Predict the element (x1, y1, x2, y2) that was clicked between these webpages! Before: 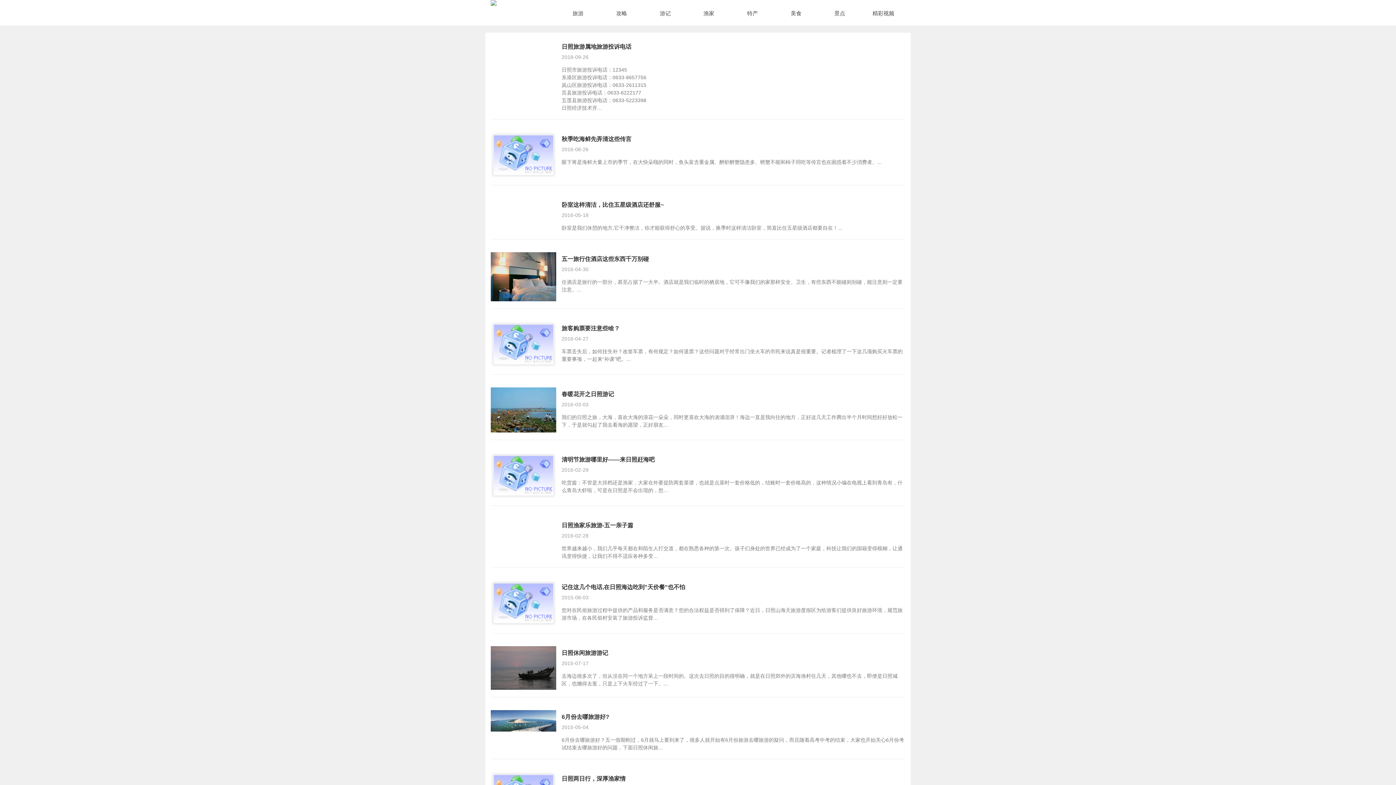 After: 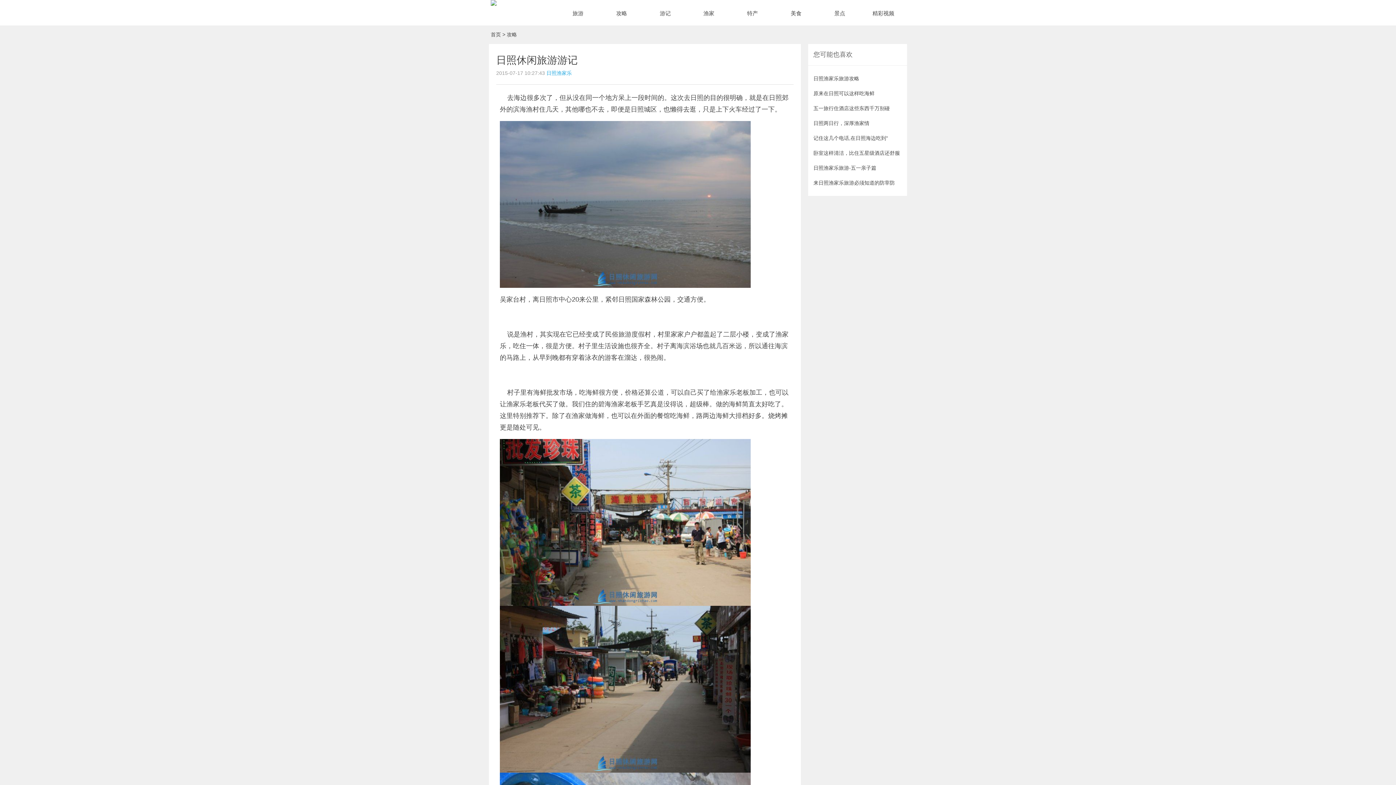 Action: bbox: (561, 672, 905, 688) label: 去海边很多次了，但从没在同一个地方呆上一段时间的。这次去日照的目的很明确，就是在日照郊外的滨海渔村住几天，其他哪也不去，即便是日照城区，也懒得去逛，只是上下火车经过了一下。...